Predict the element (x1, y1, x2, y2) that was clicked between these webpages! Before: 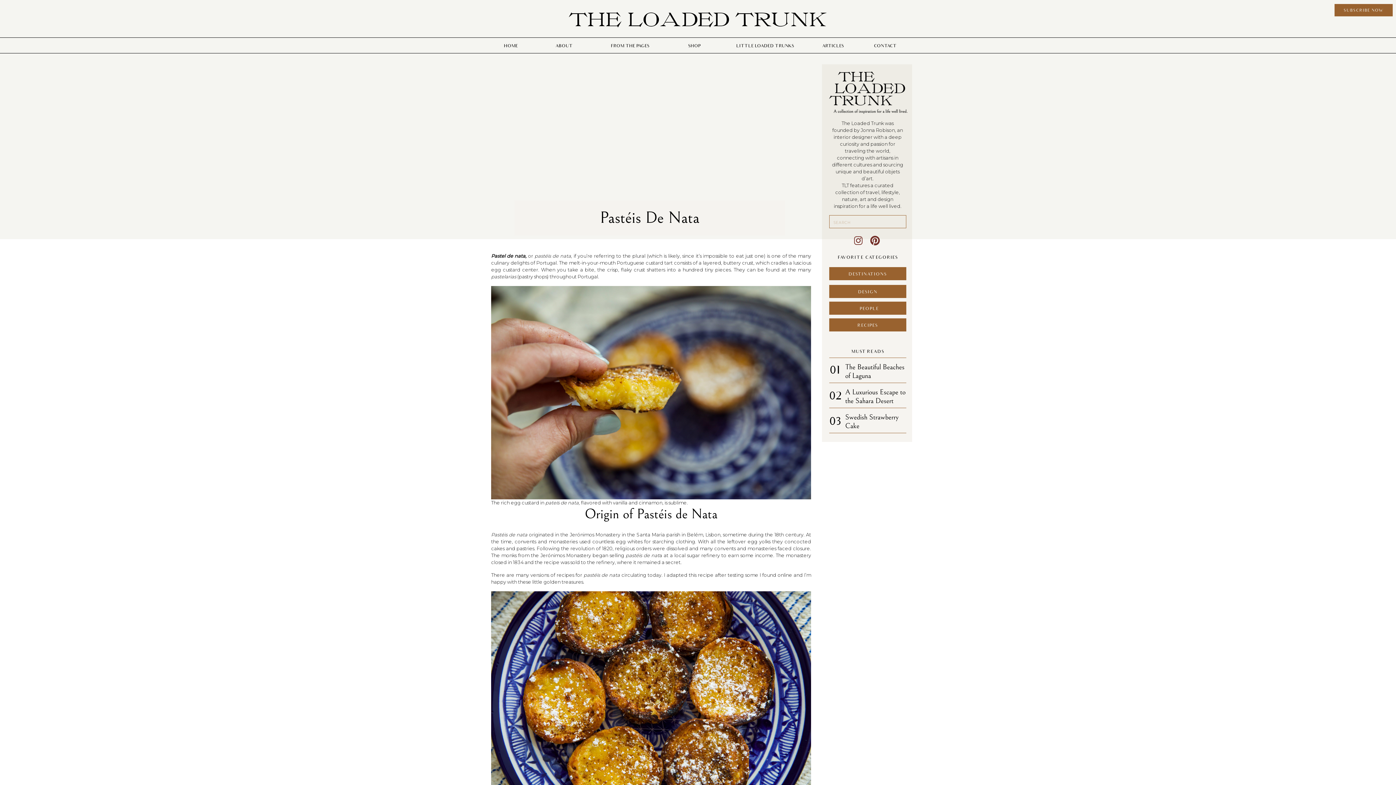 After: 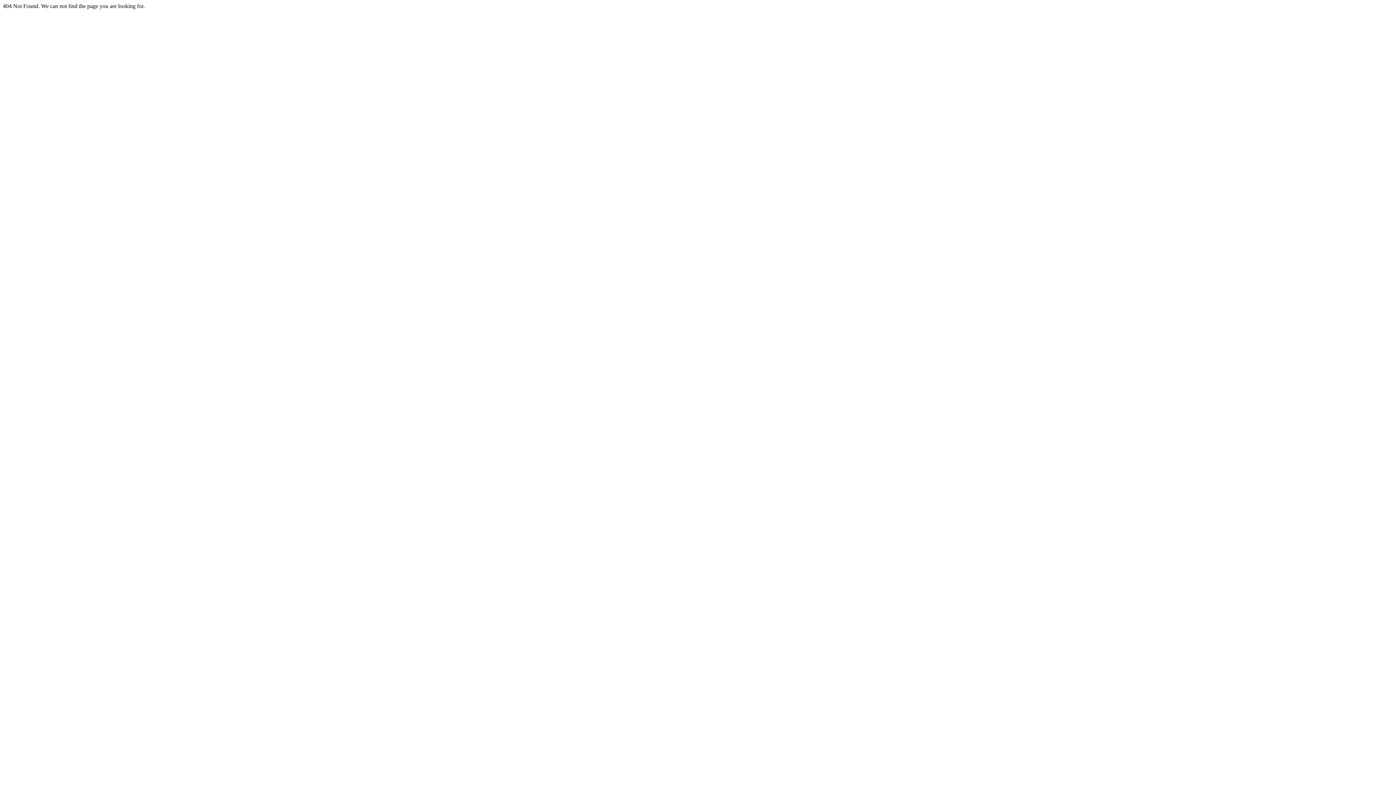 Action: bbox: (846, 322, 889, 327) label: RECIPES